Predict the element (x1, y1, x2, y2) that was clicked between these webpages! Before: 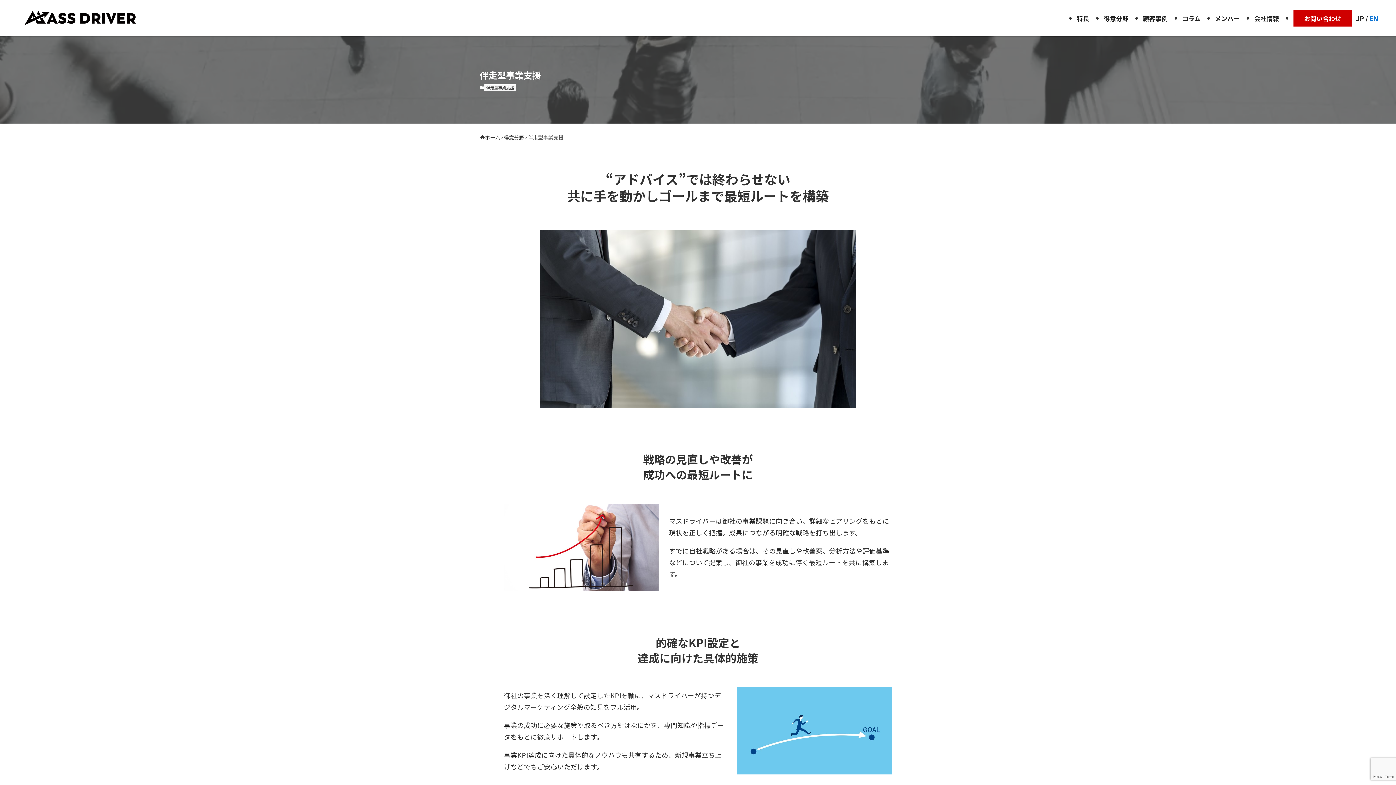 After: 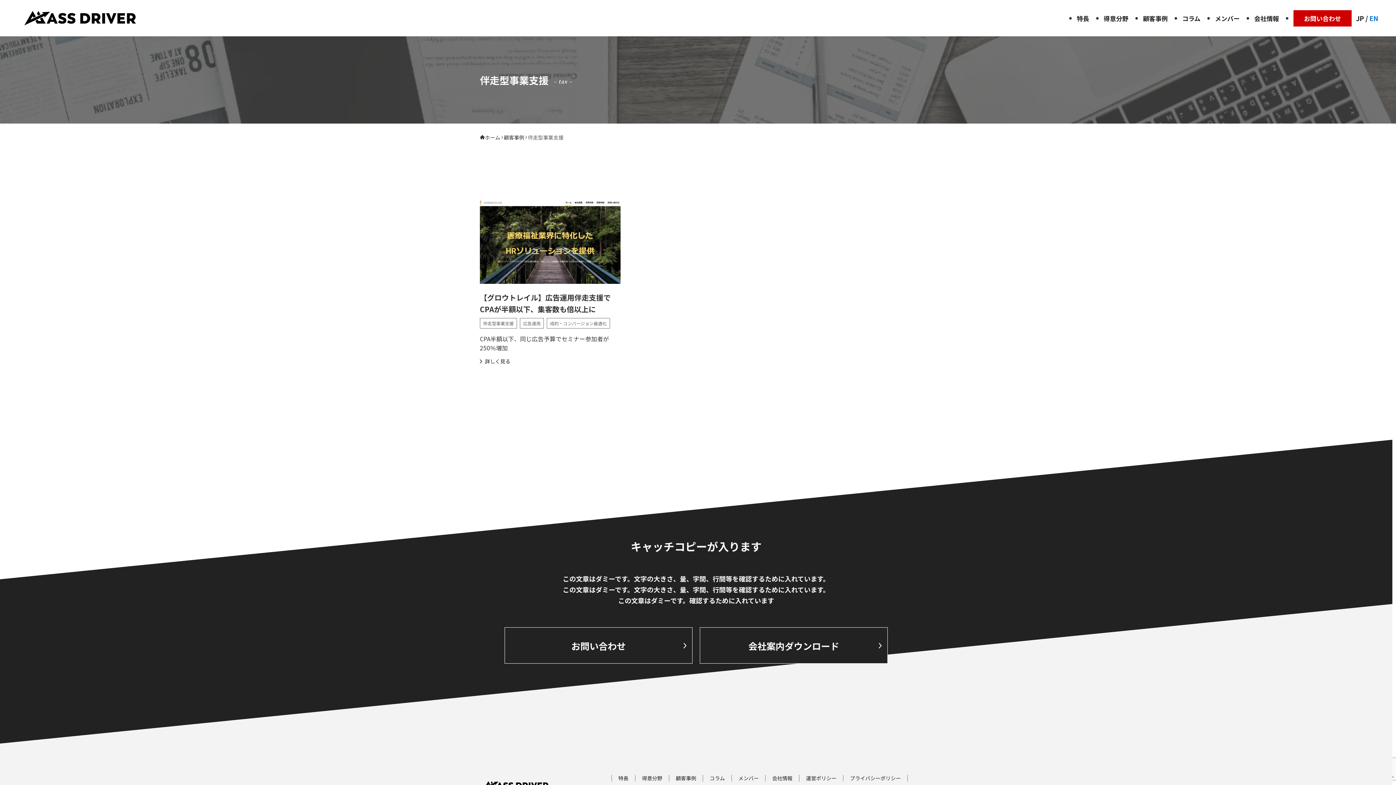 Action: bbox: (484, 84, 516, 91) label: 伴走型事業支援